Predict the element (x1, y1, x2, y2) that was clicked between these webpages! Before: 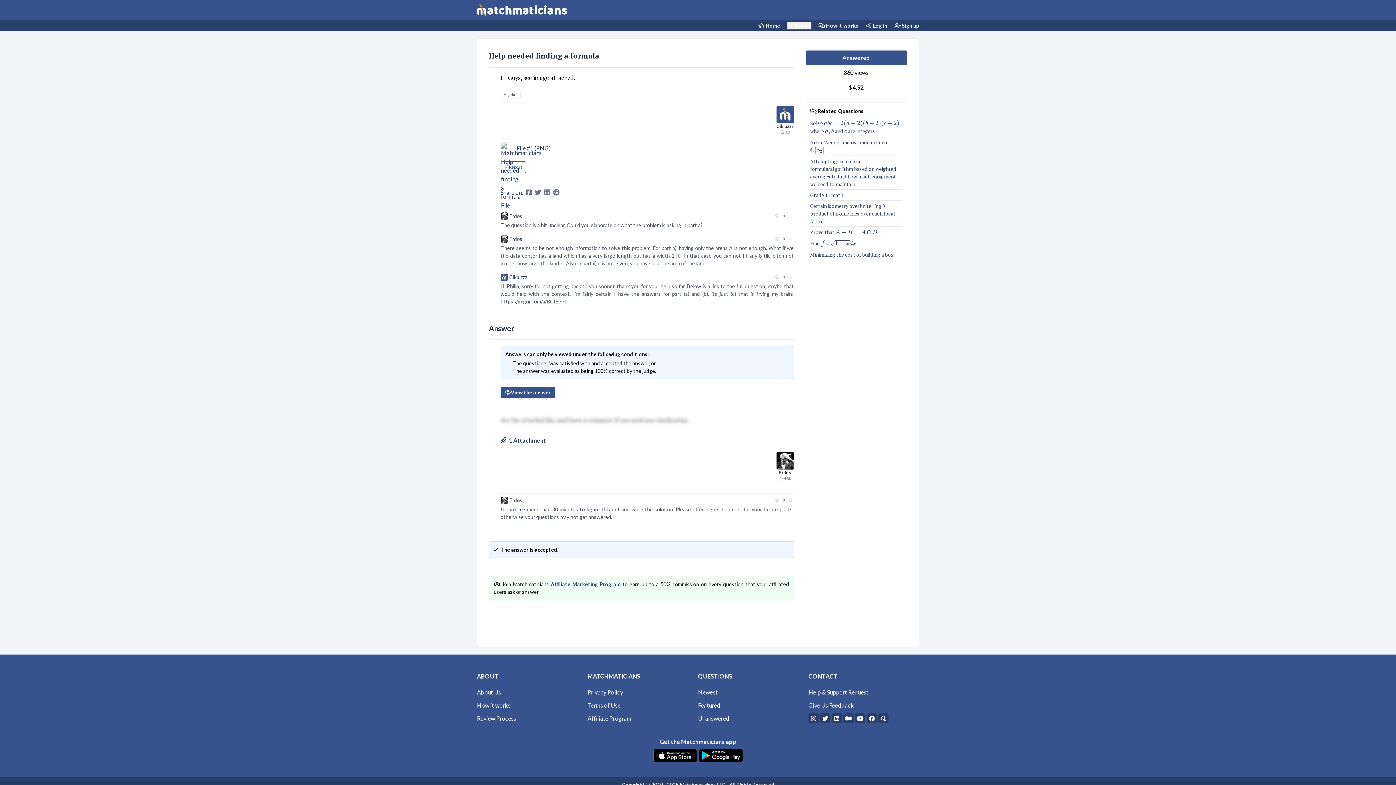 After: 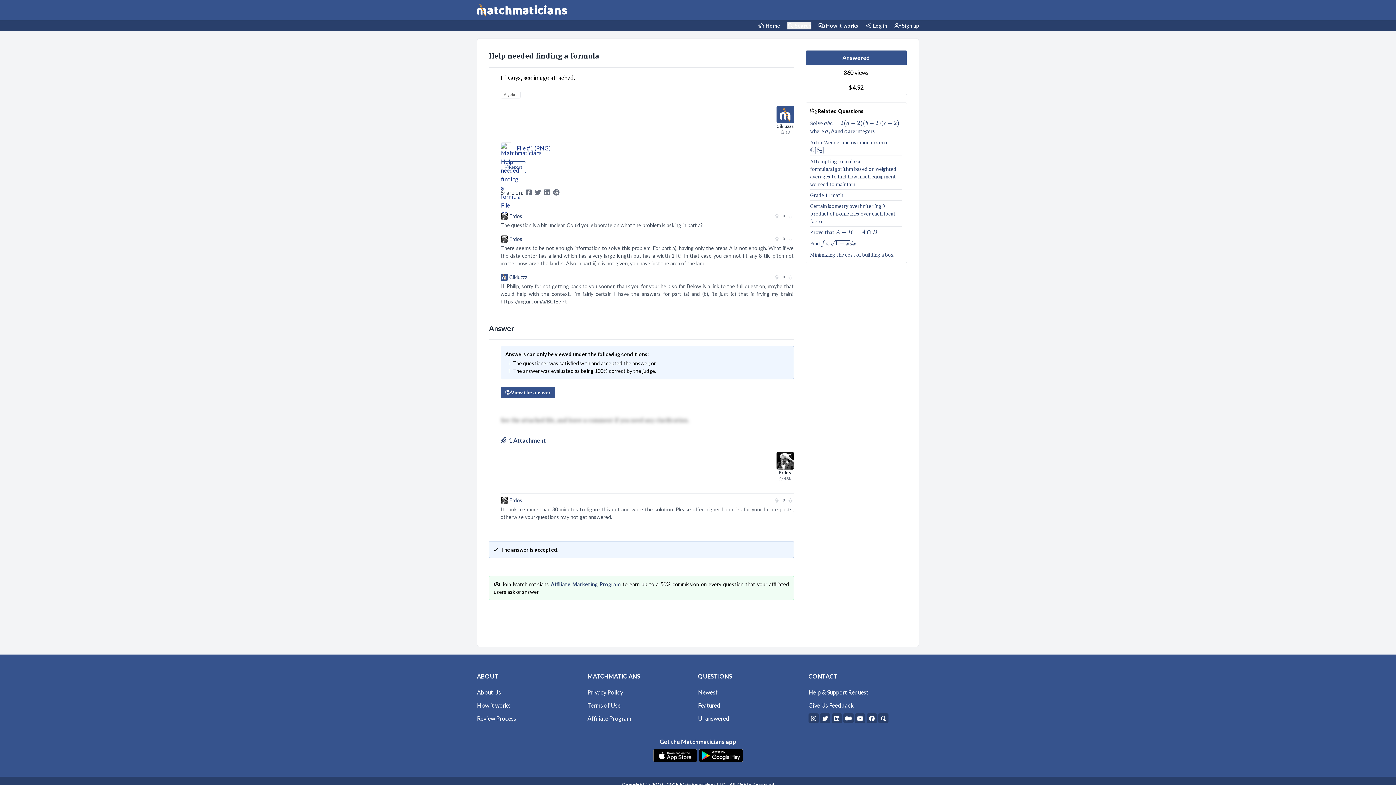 Action: bbox: (500, 142, 550, 154) label: File #1 (PNG)